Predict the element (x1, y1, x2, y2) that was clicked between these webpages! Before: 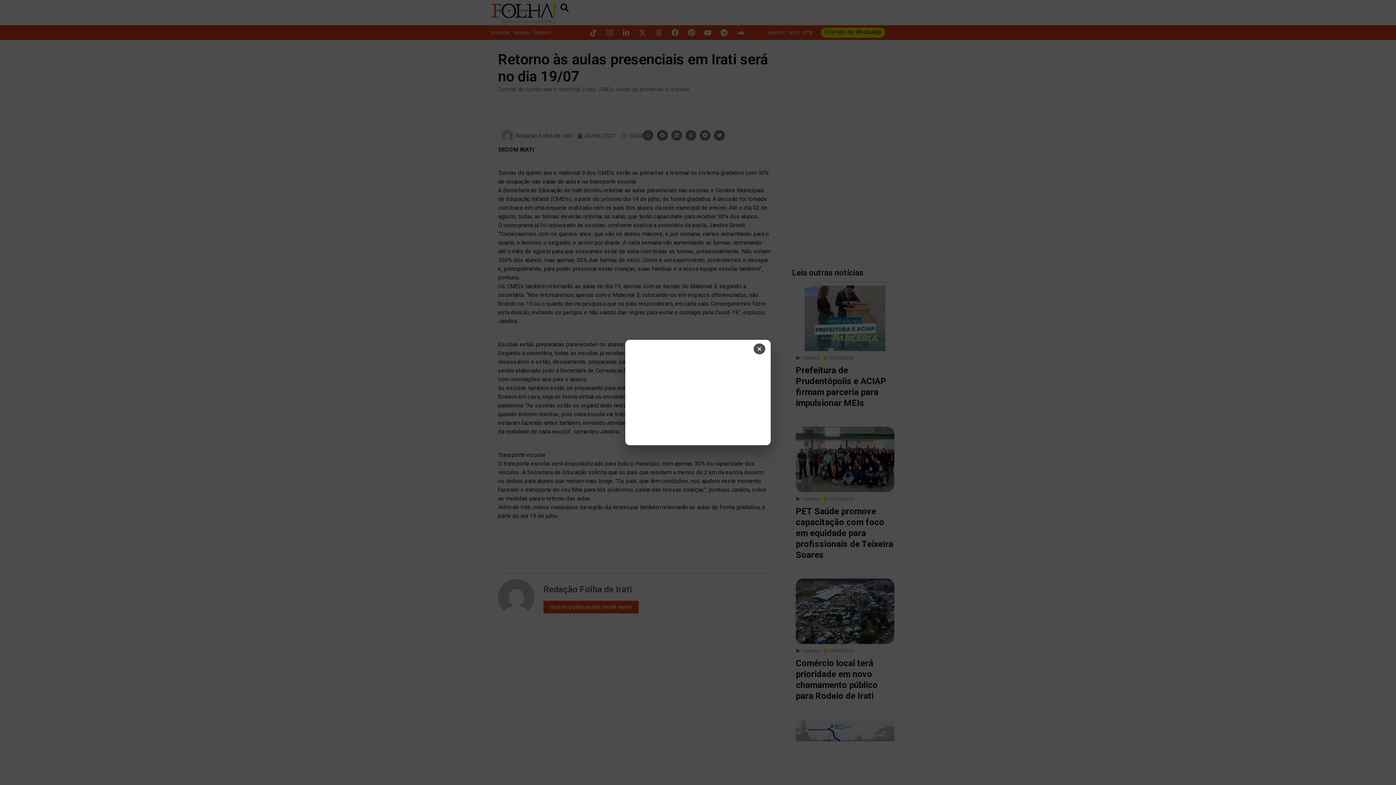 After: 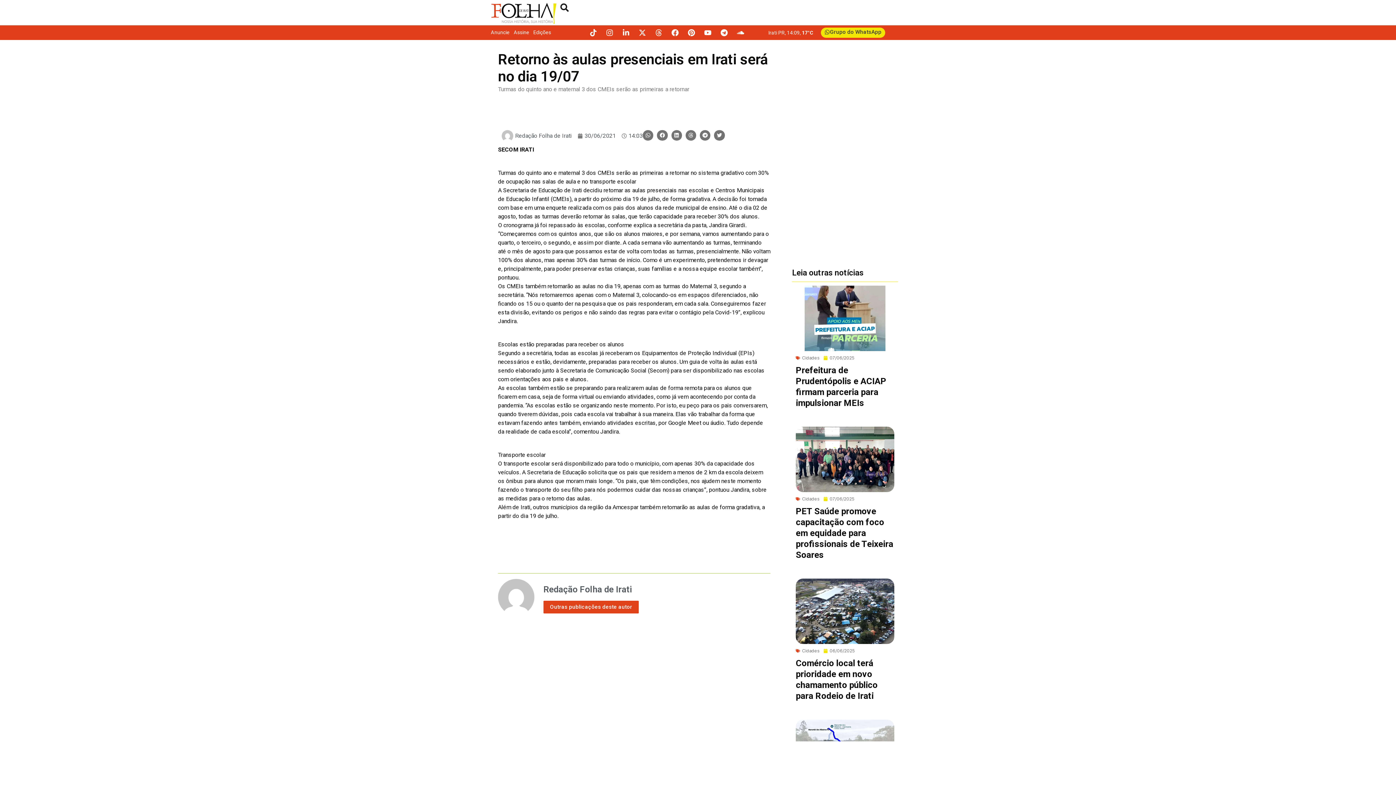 Action: label: Fechar bbox: (753, 343, 765, 354)